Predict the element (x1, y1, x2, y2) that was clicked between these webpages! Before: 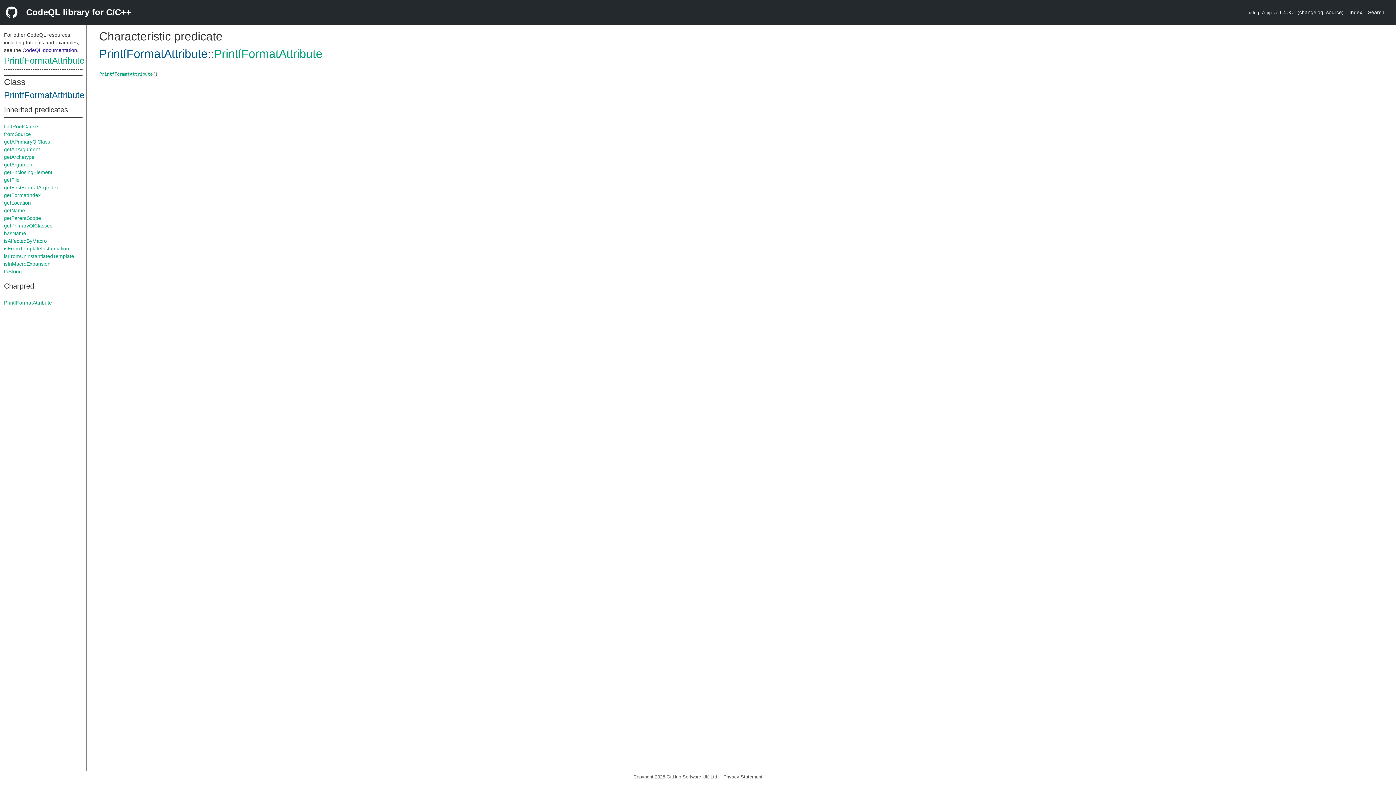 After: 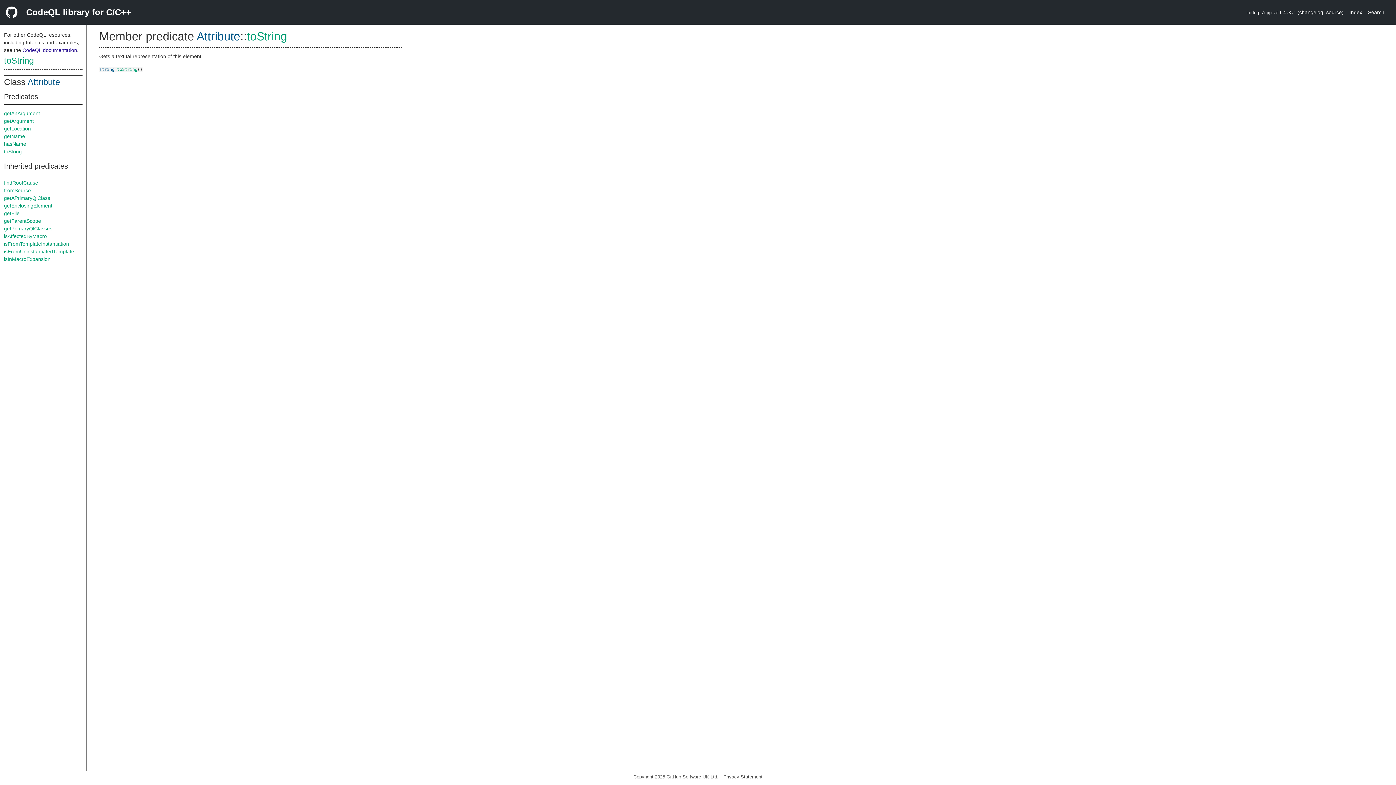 Action: bbox: (4, 268, 21, 274) label: toString